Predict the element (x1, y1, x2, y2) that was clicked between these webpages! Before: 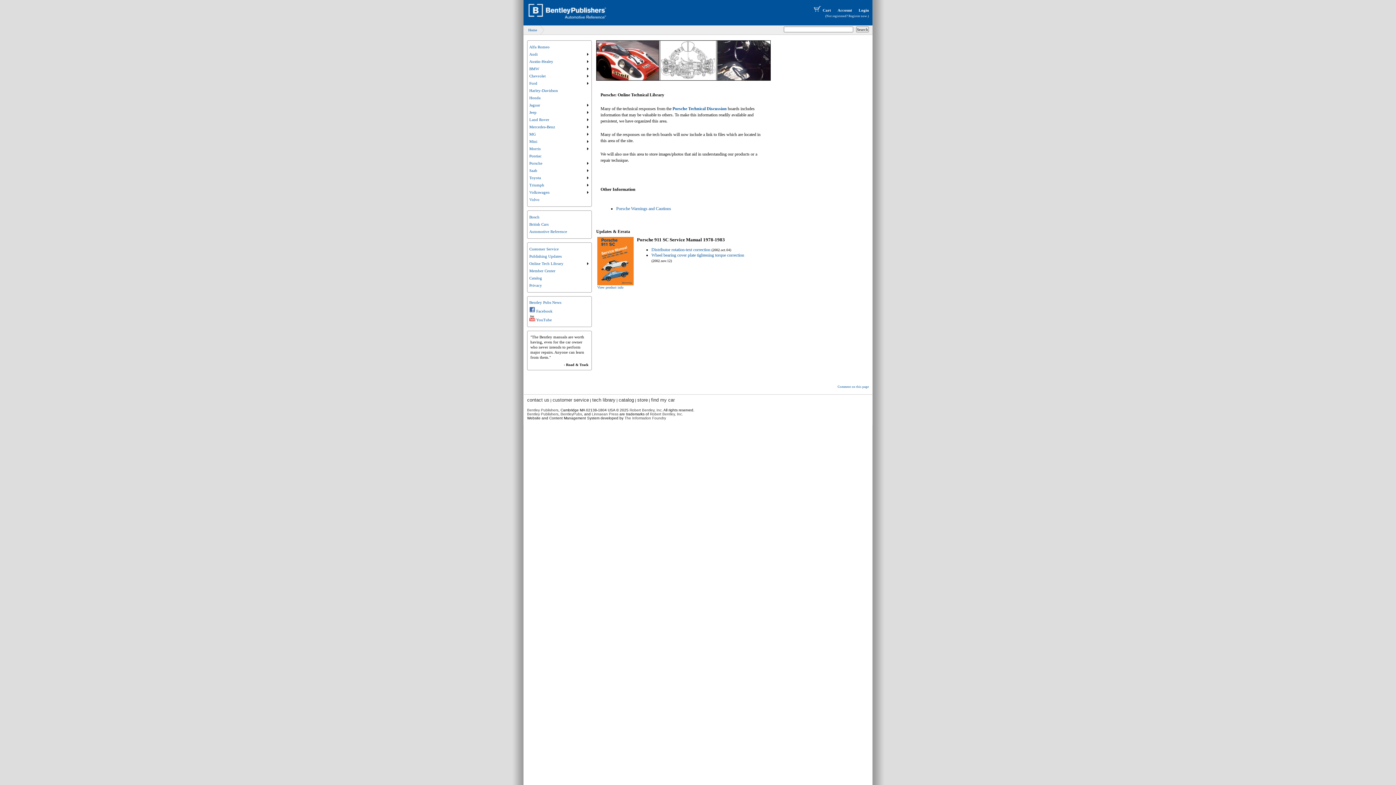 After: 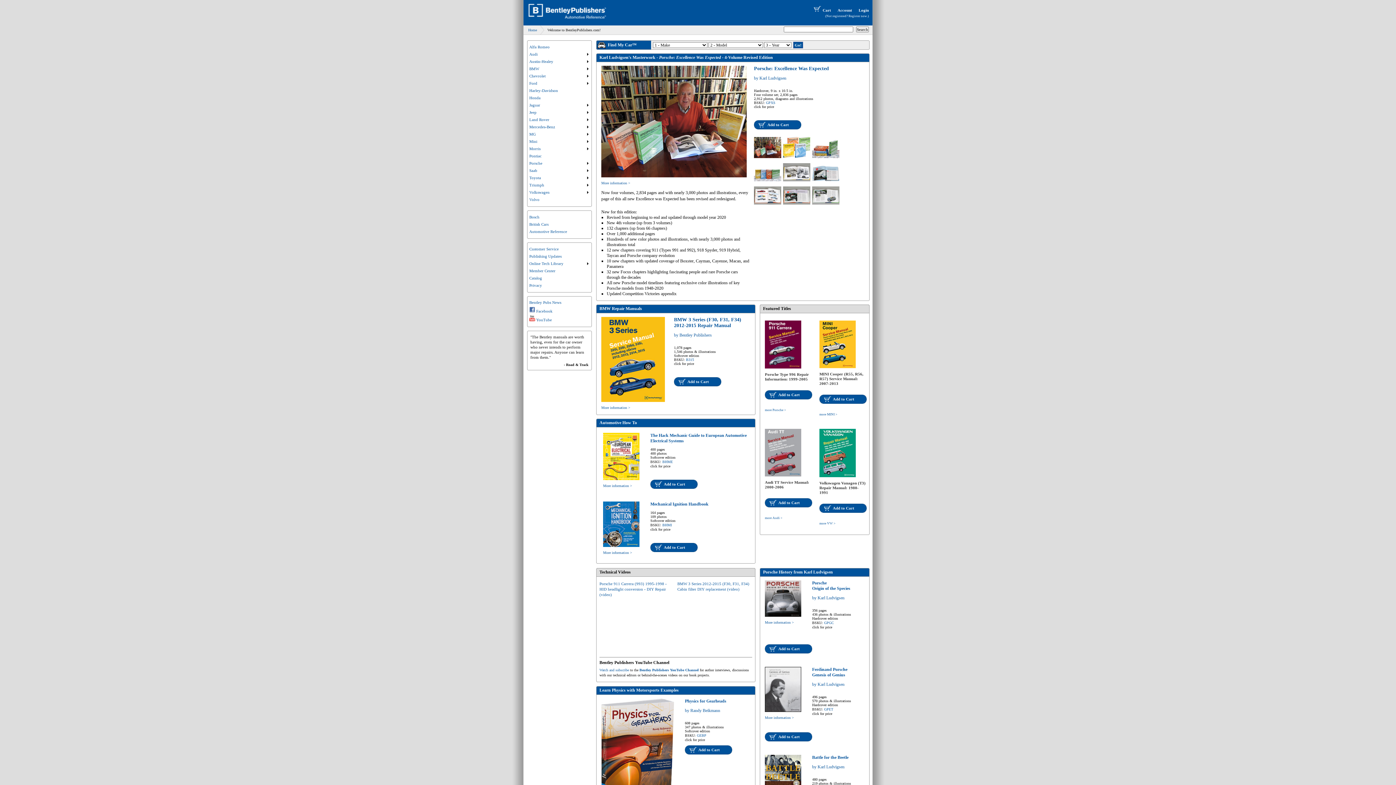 Action: bbox: (560, 412, 582, 416) label: BentleyPubs